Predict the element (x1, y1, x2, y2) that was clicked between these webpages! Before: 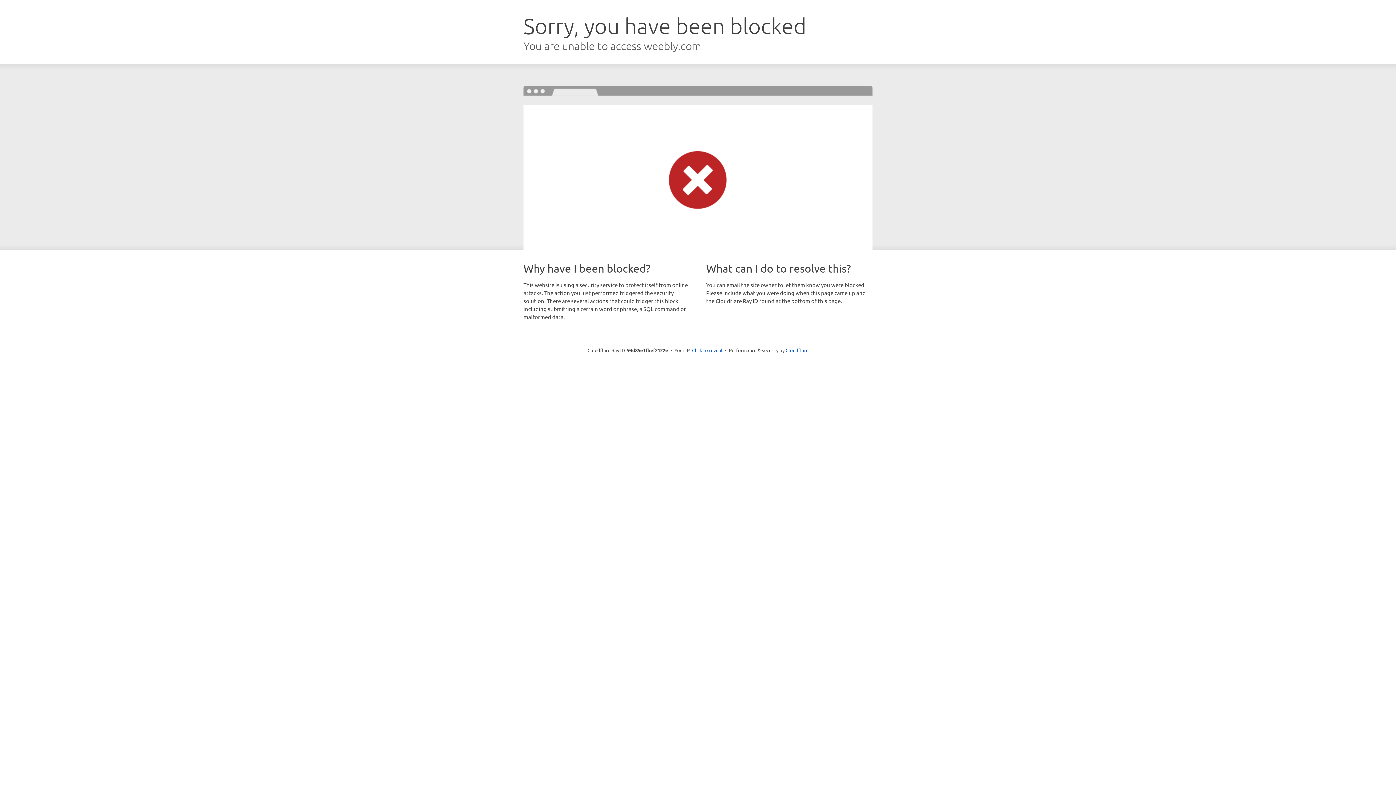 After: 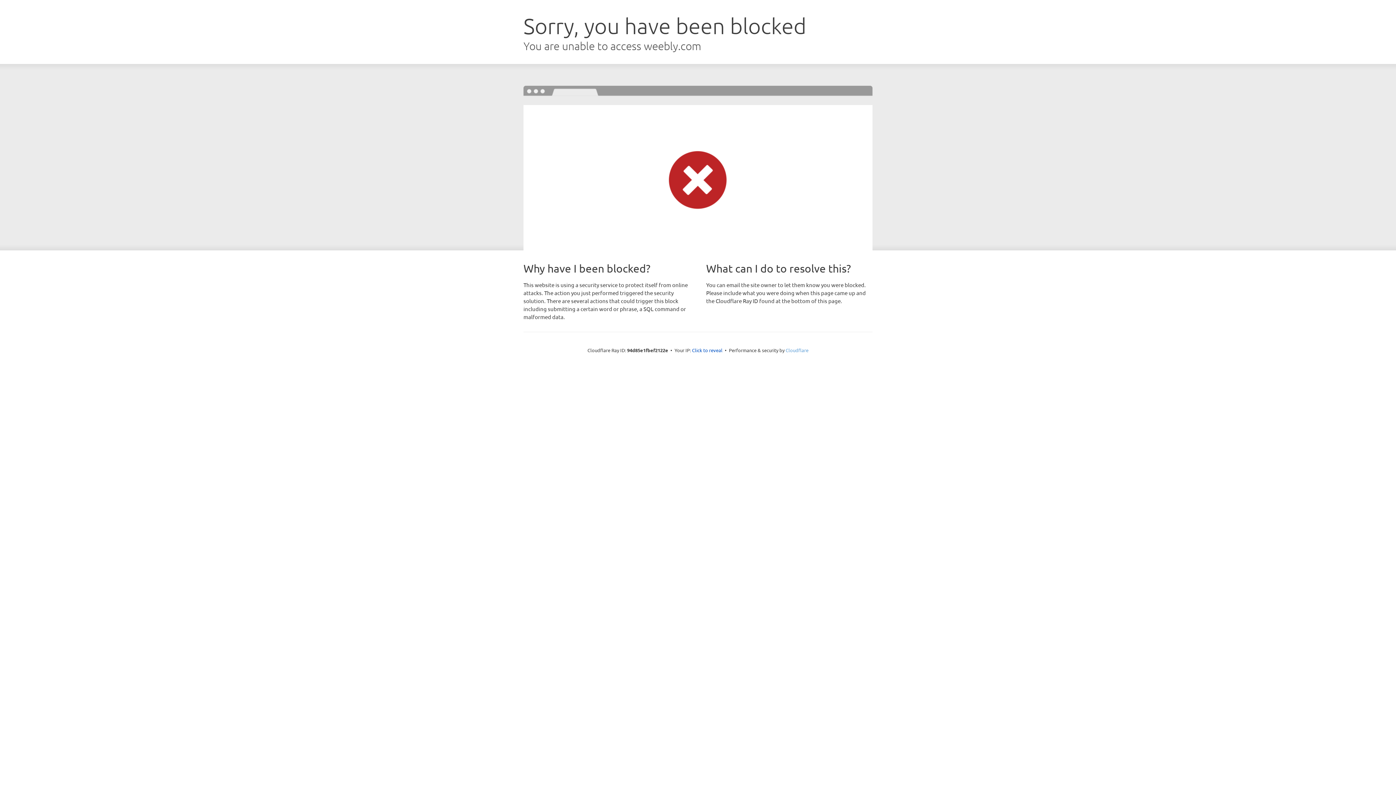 Action: bbox: (785, 347, 808, 353) label: Cloudflare